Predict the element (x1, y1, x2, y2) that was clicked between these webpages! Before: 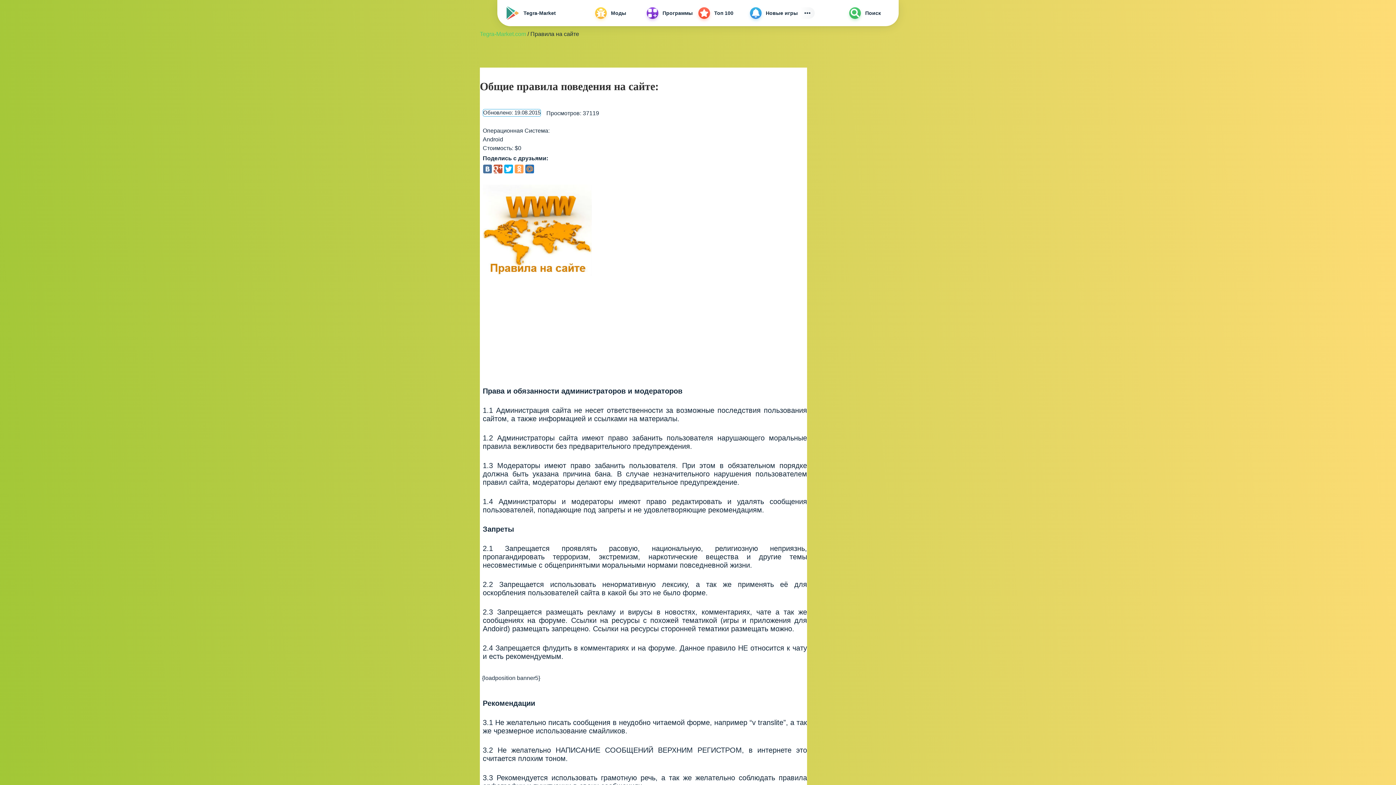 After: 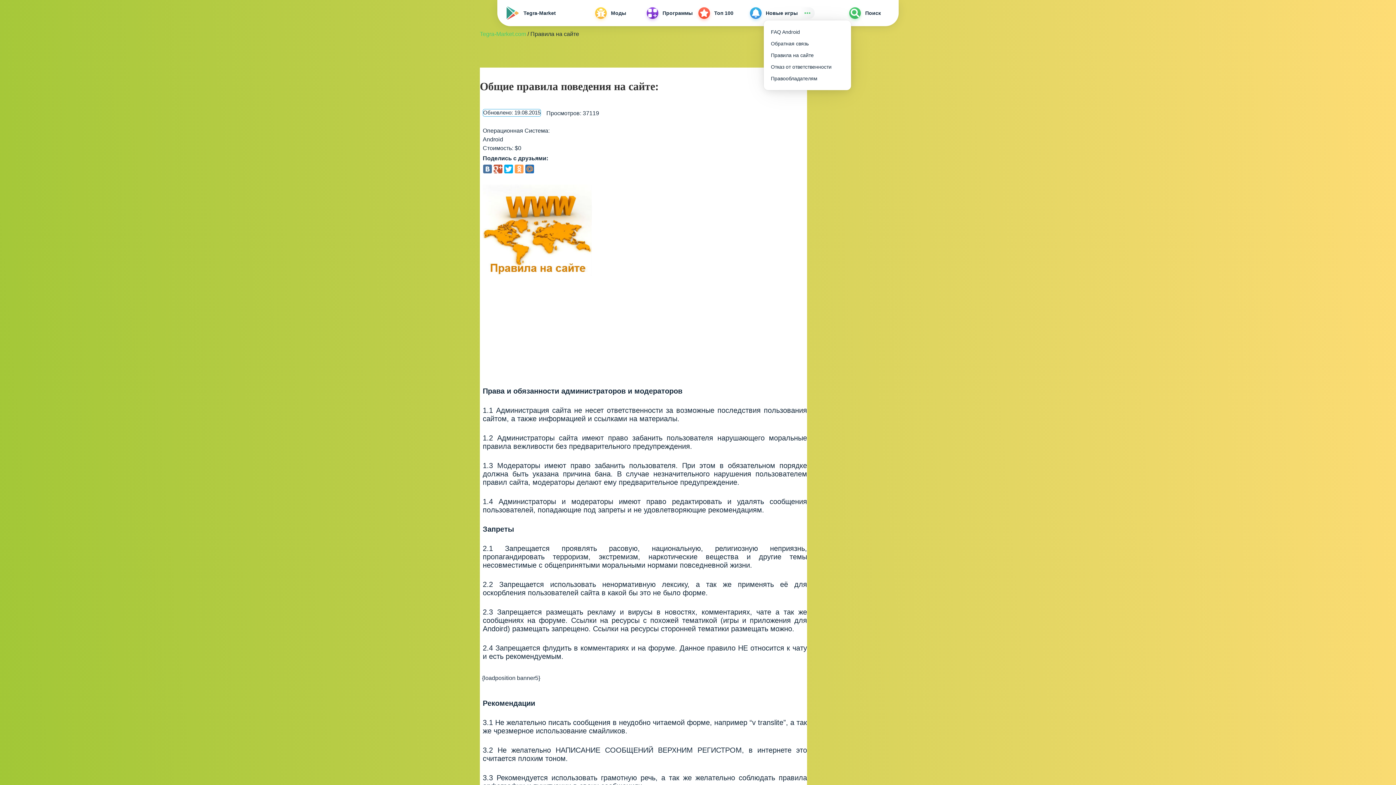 Action: bbox: (800, 7, 814, 18)